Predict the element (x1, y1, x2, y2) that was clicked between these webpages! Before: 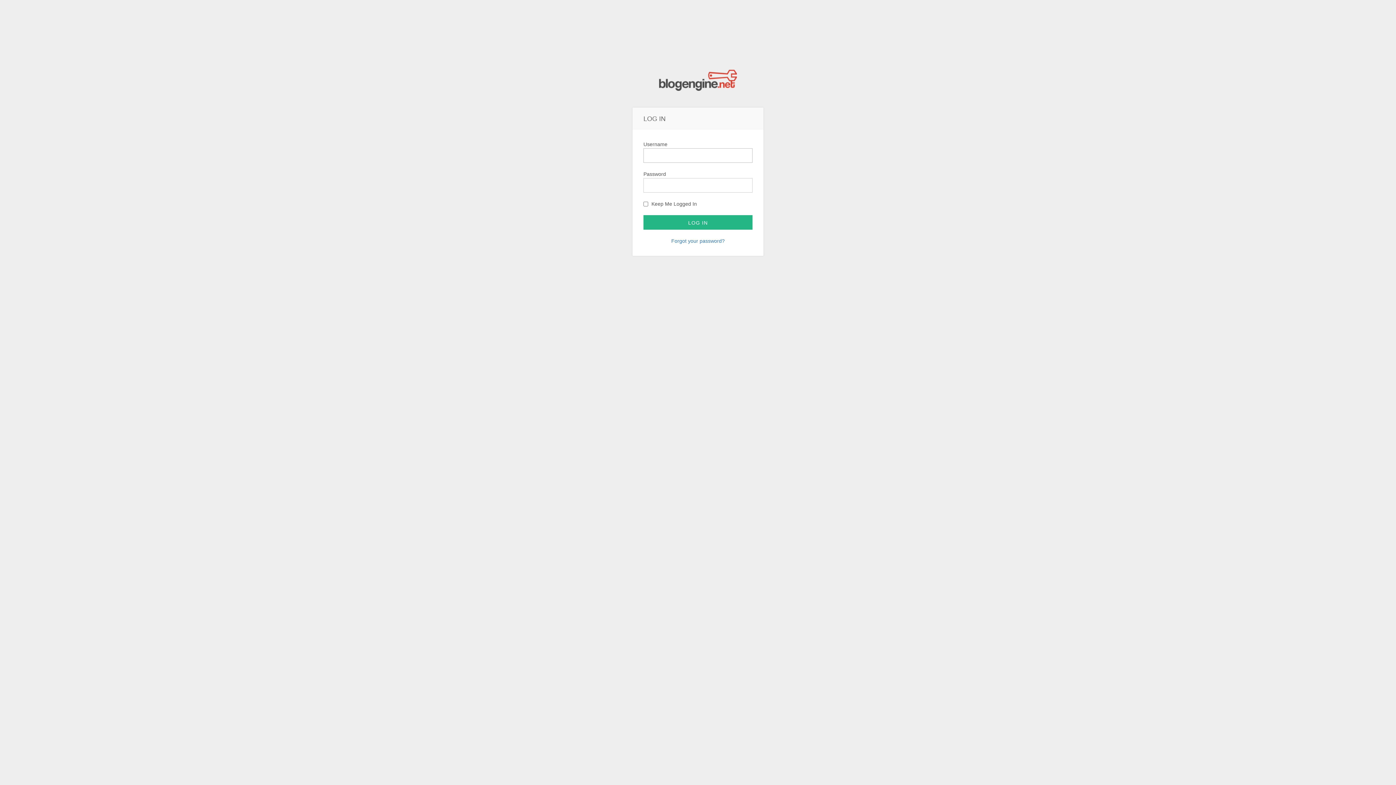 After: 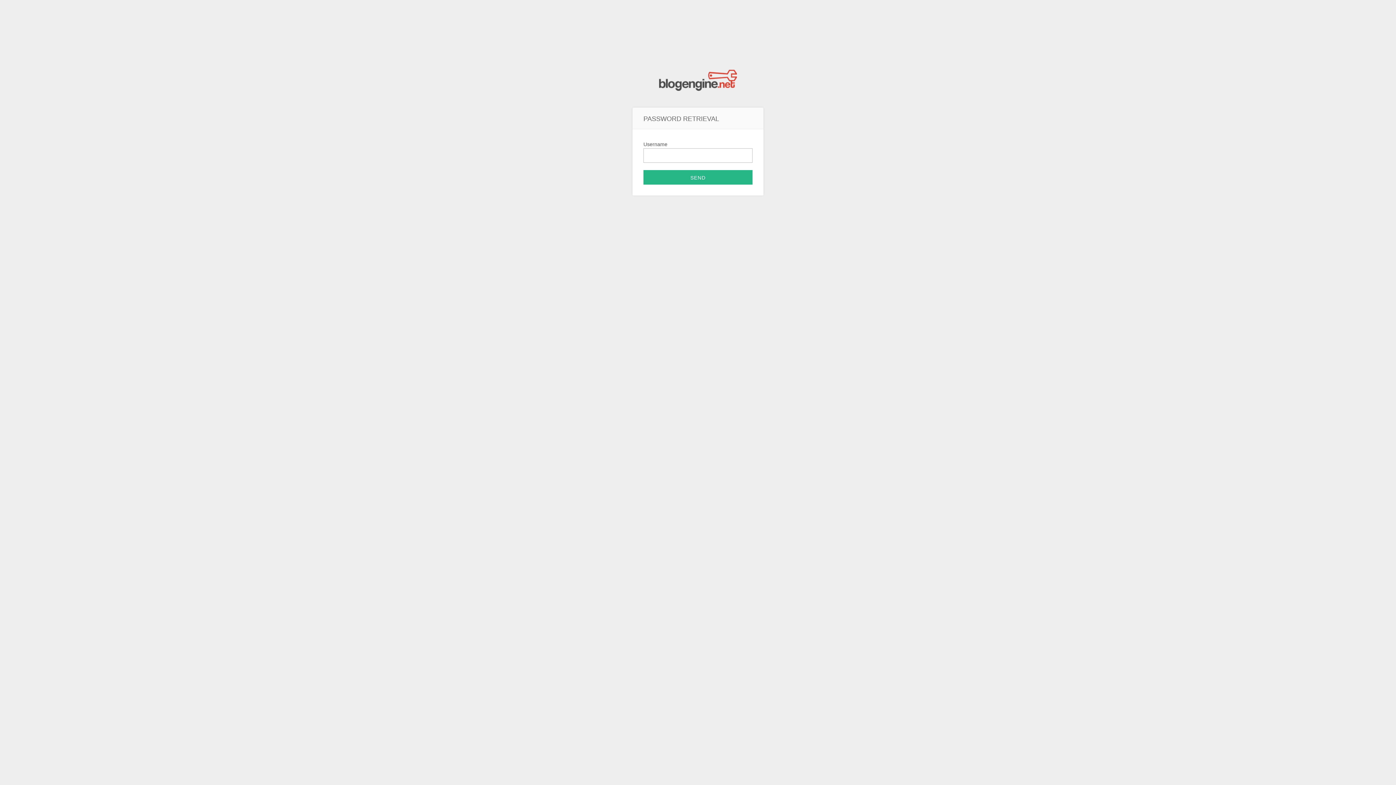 Action: label: Forgot your password? bbox: (671, 238, 724, 244)